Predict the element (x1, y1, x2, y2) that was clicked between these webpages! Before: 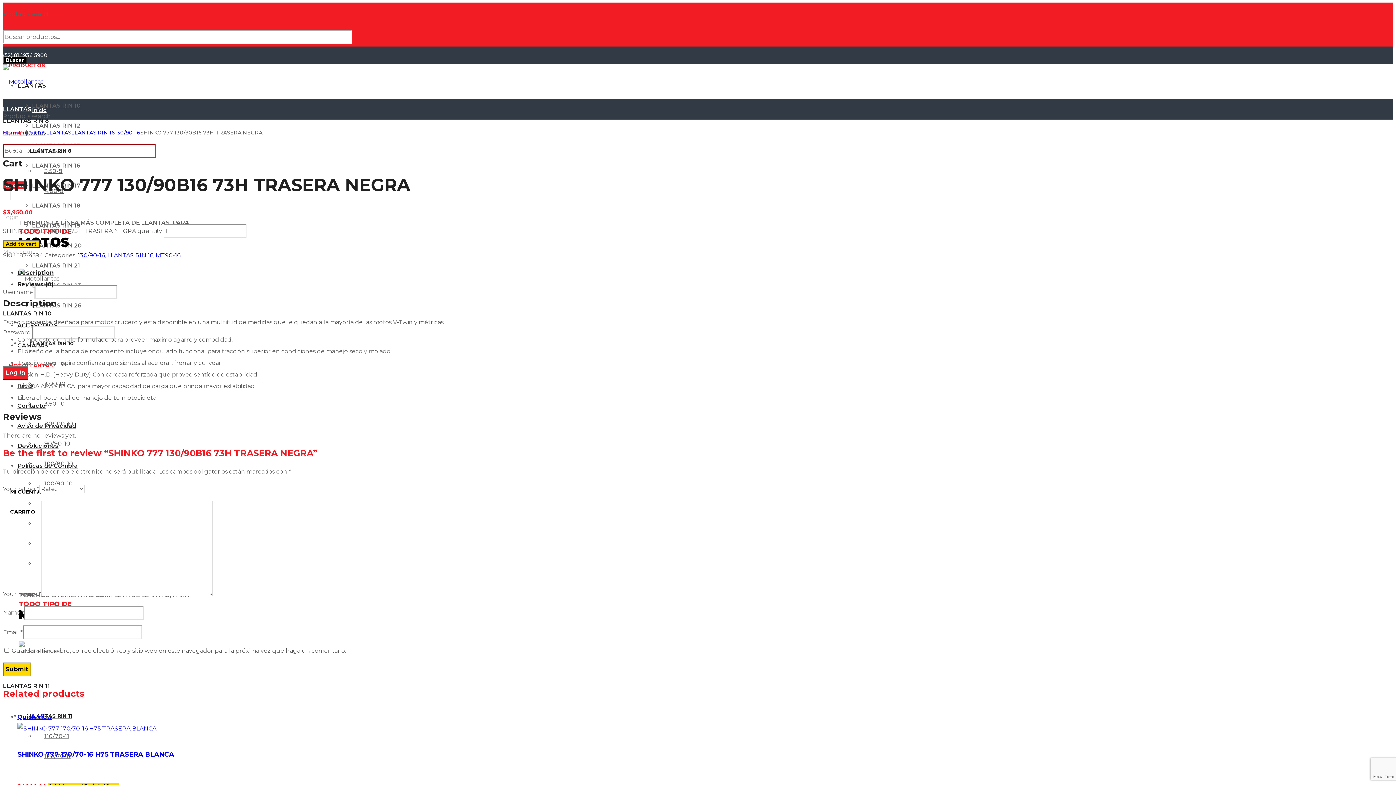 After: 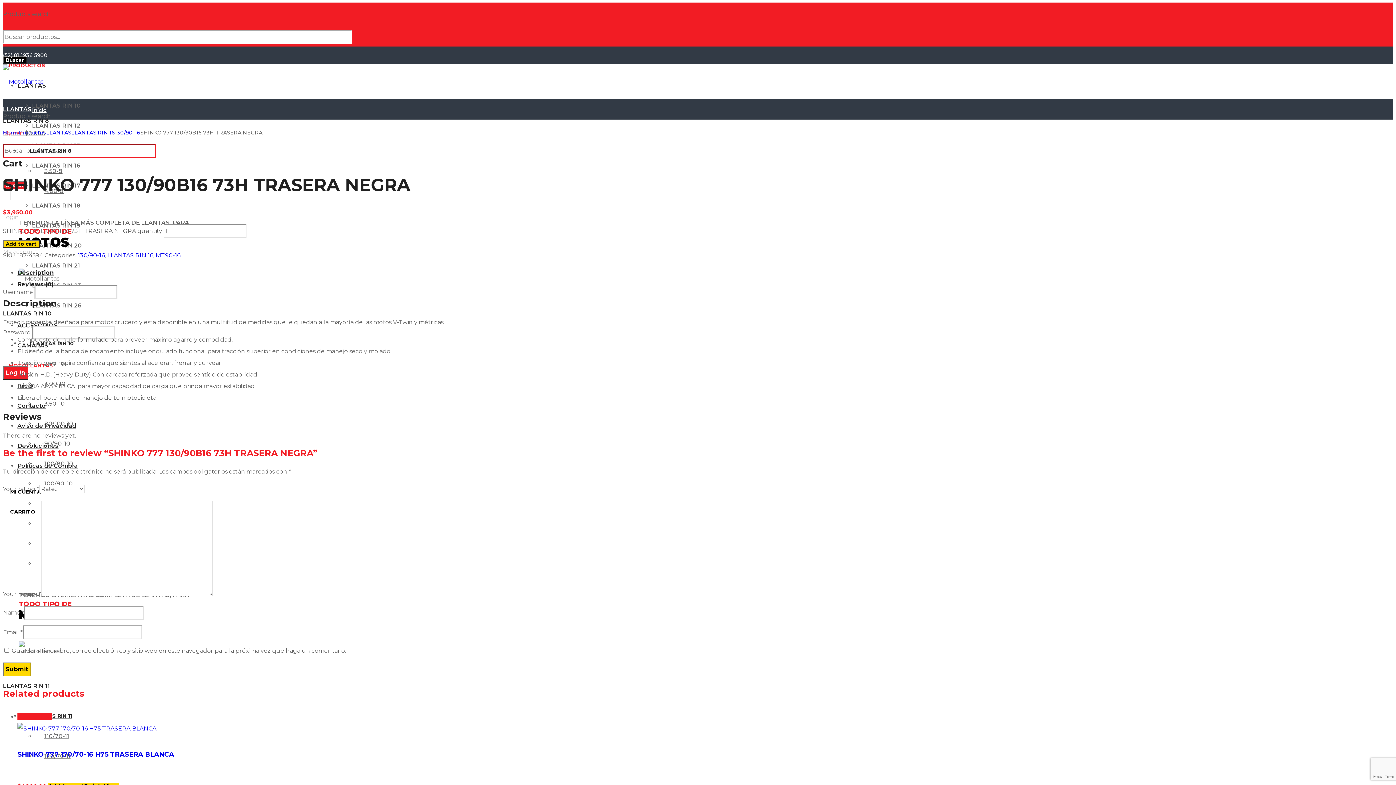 Action: bbox: (17, 713, 52, 720) label: Quick view